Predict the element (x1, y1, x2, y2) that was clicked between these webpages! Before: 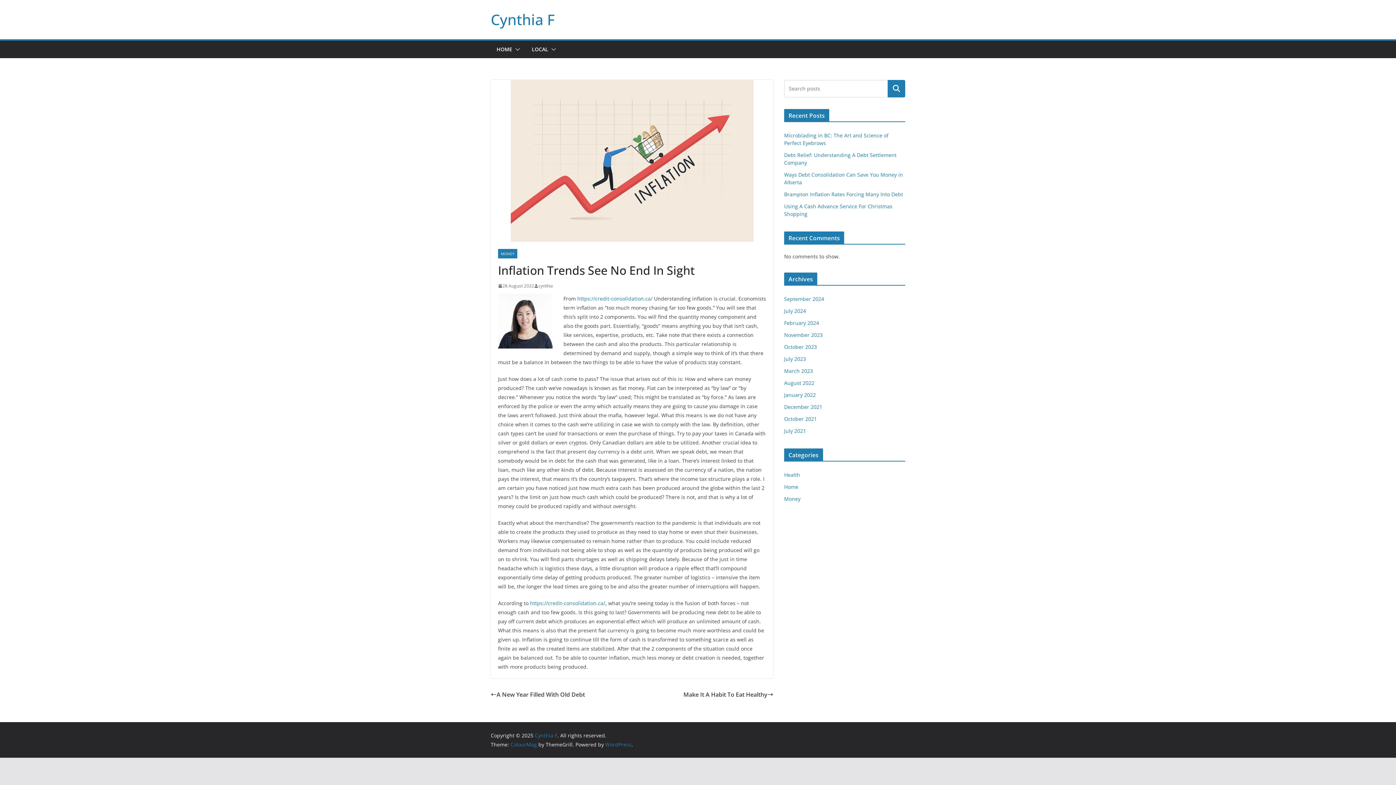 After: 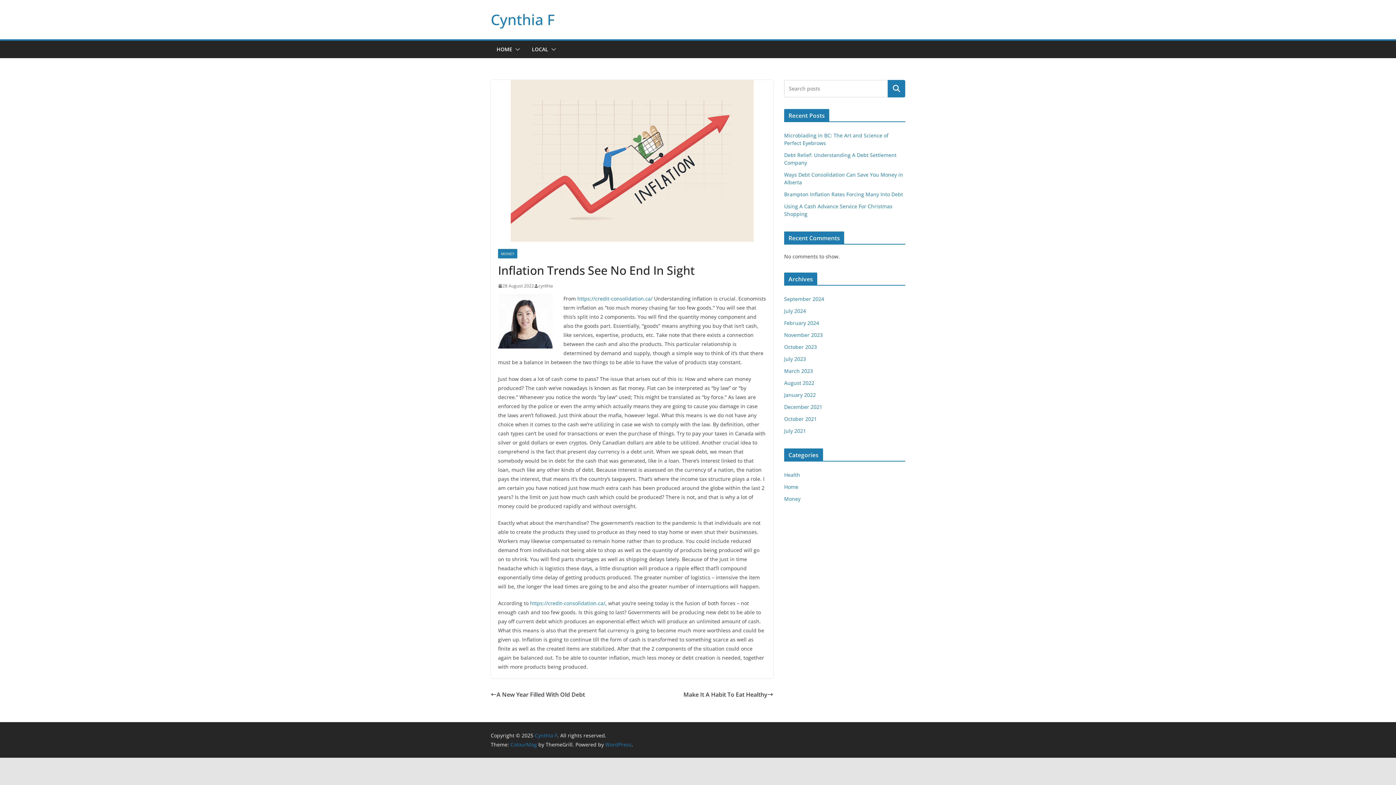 Action: bbox: (498, 282, 534, 289) label: 28 August 2022